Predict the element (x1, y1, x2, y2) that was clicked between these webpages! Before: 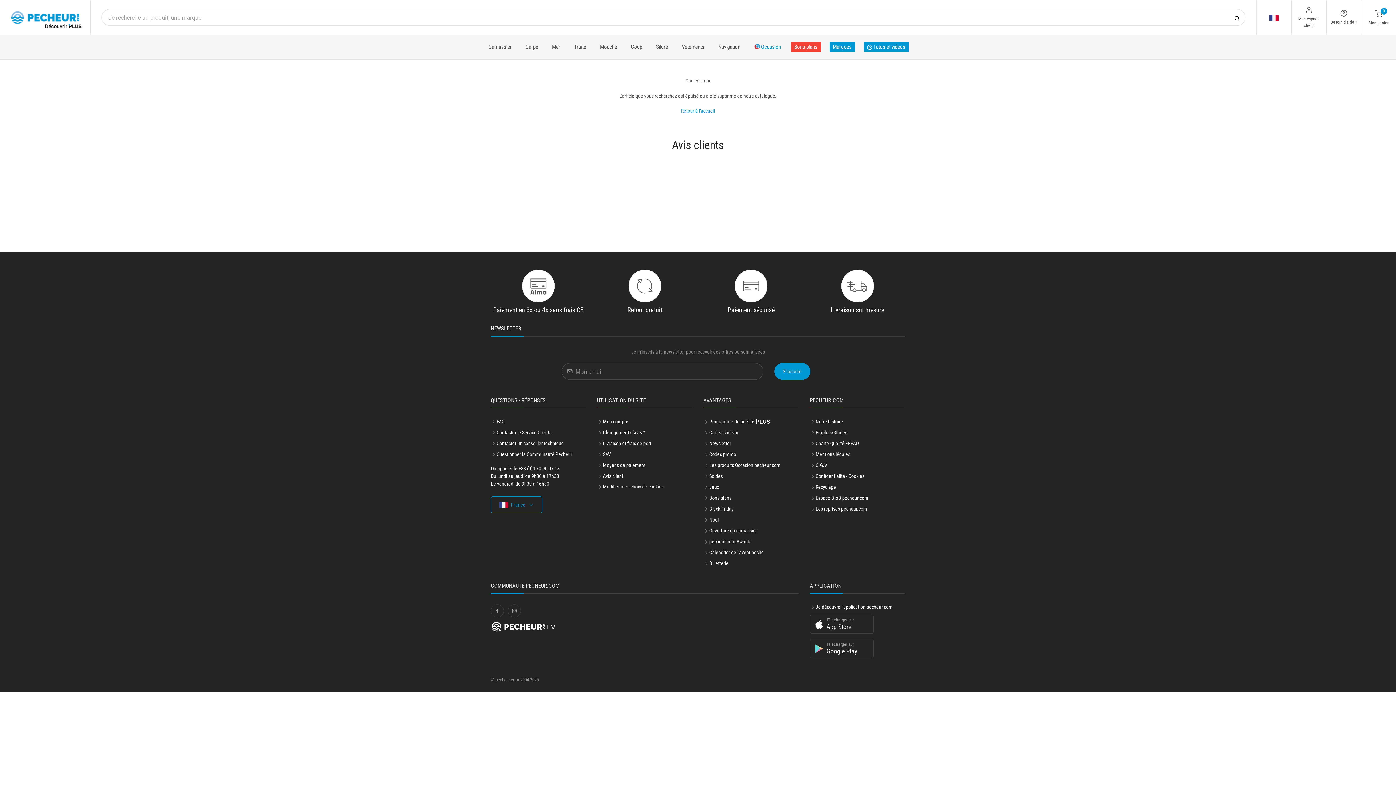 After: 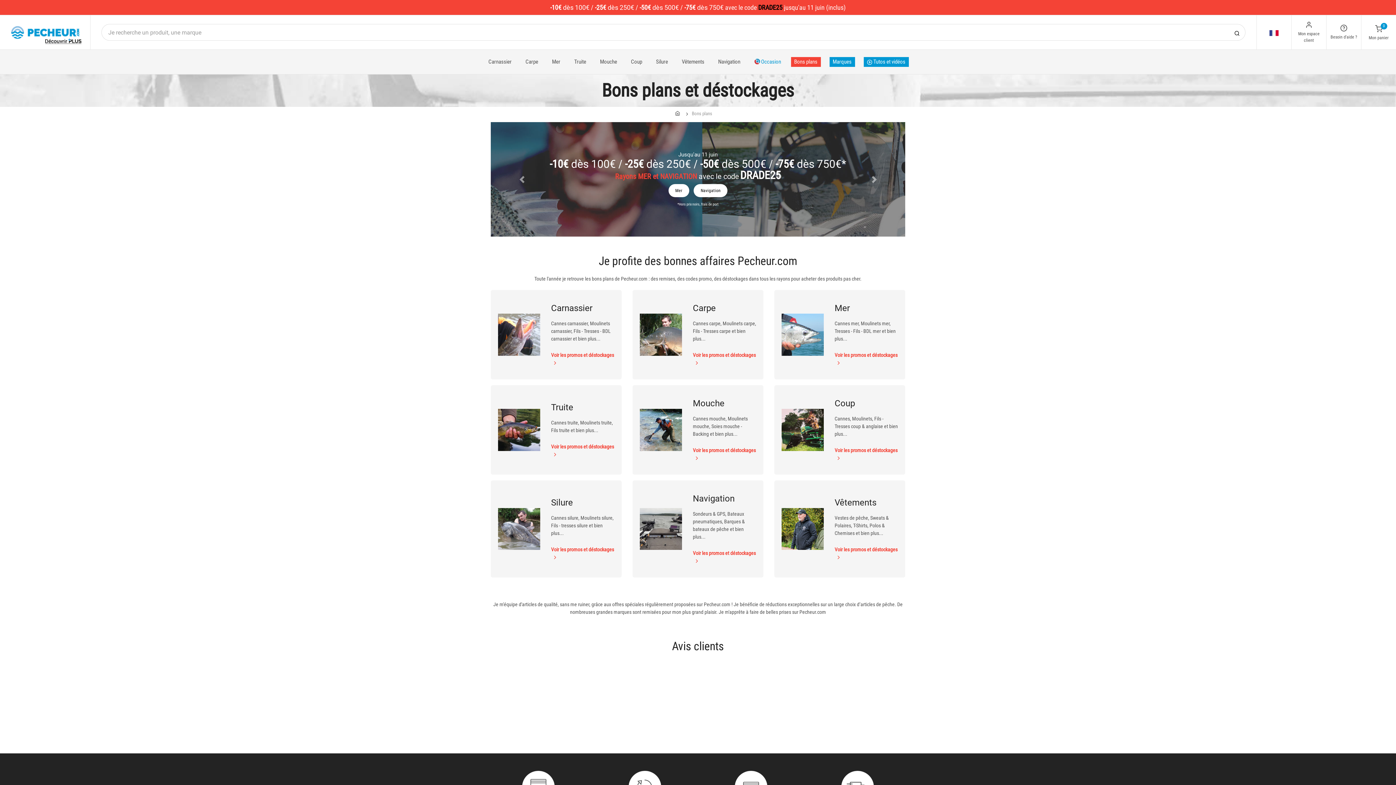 Action: label: Bons plans bbox: (709, 493, 731, 502)